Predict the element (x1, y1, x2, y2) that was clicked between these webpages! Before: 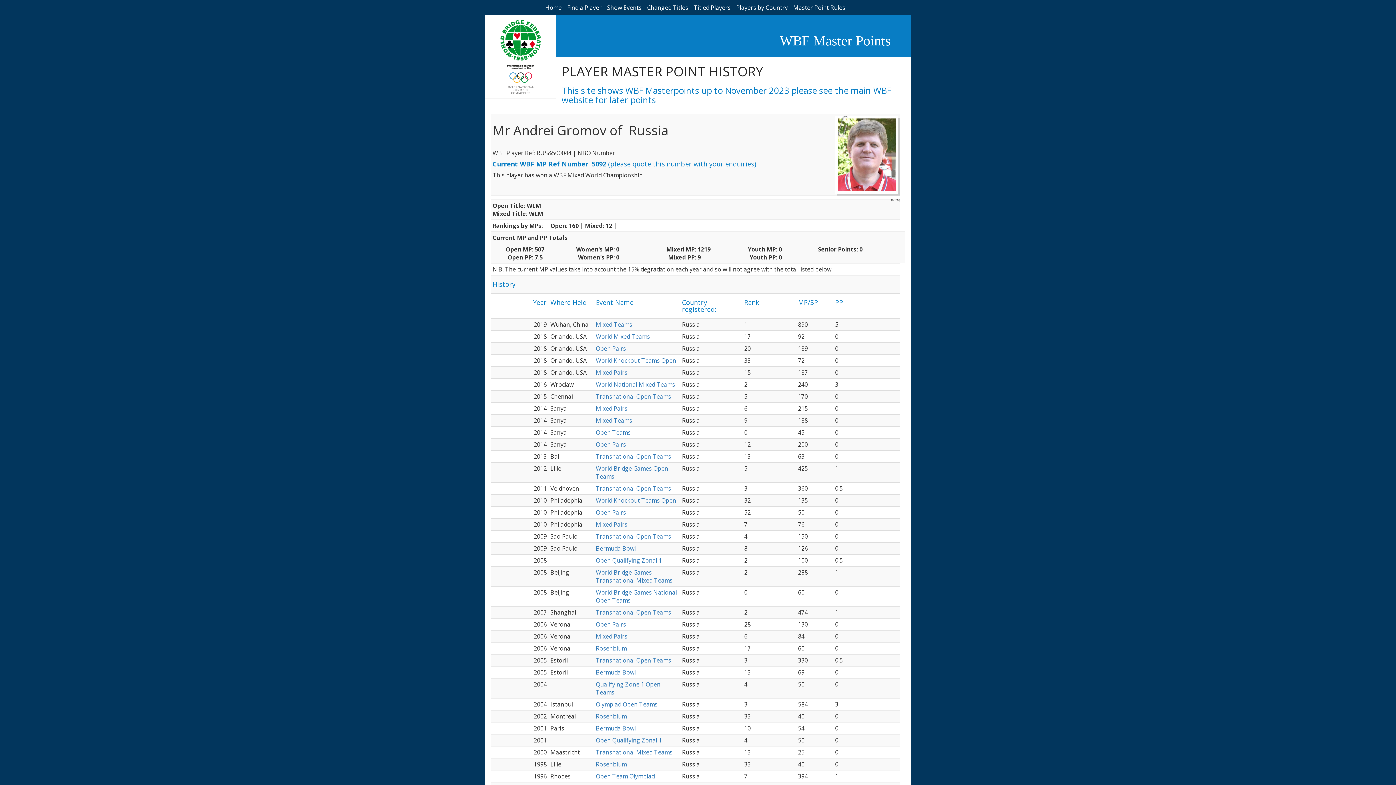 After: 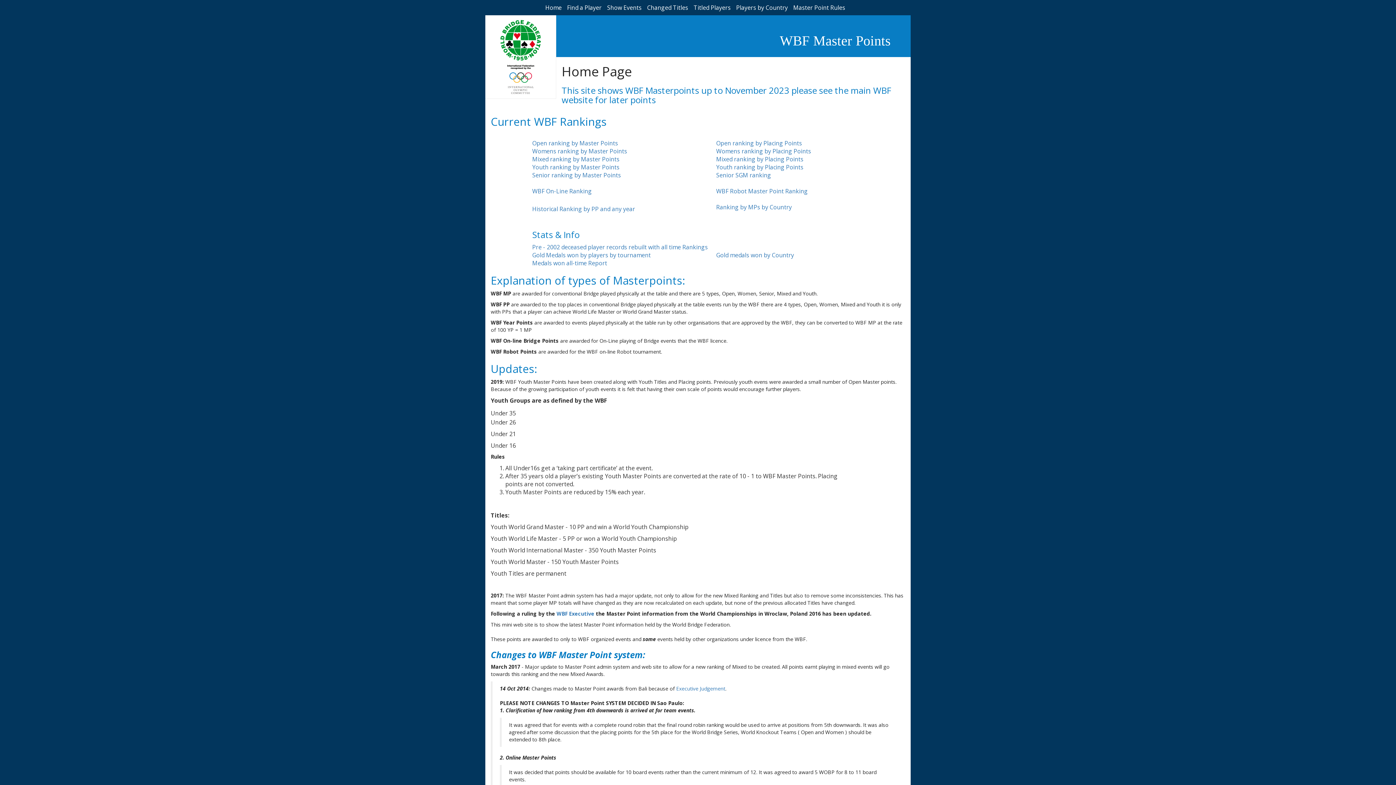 Action: label: Home bbox: (545, 3, 561, 11)